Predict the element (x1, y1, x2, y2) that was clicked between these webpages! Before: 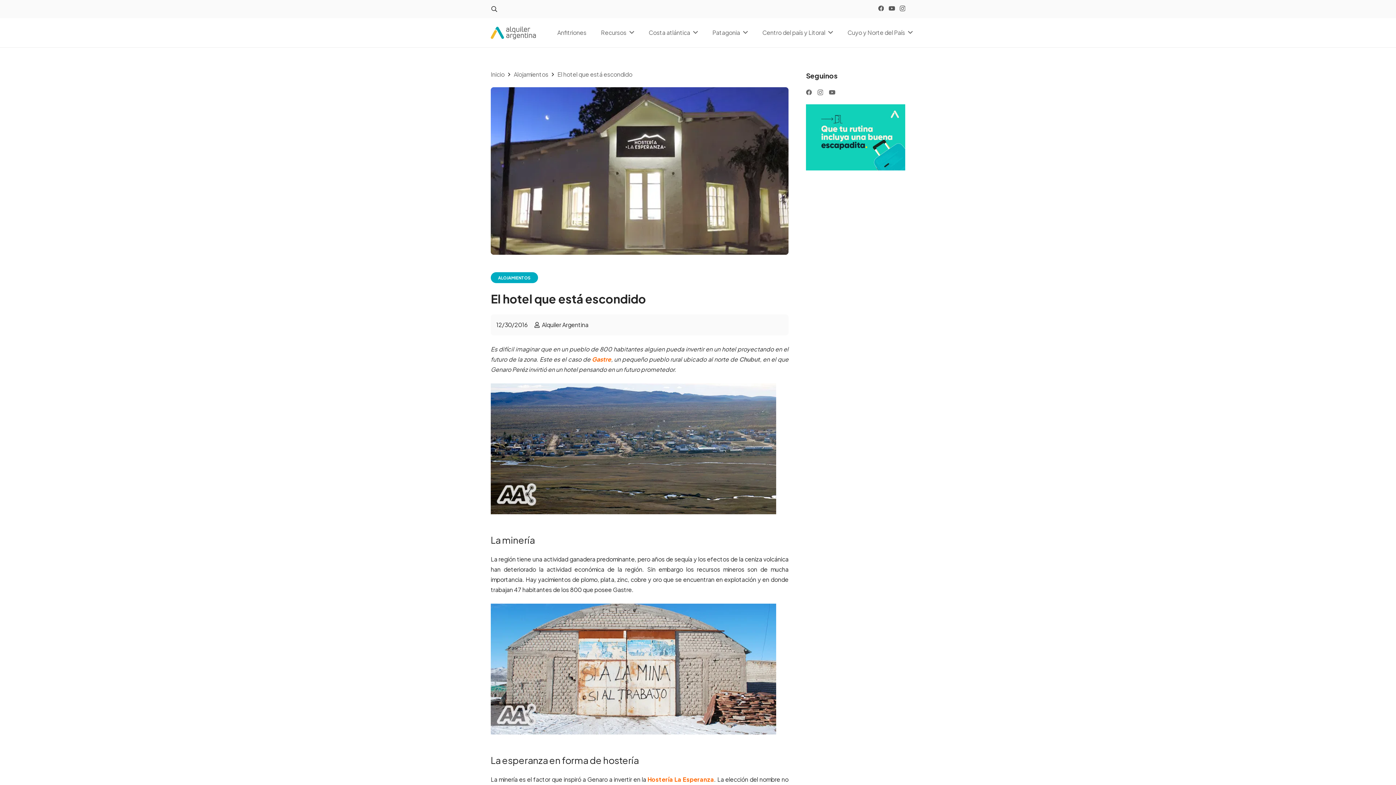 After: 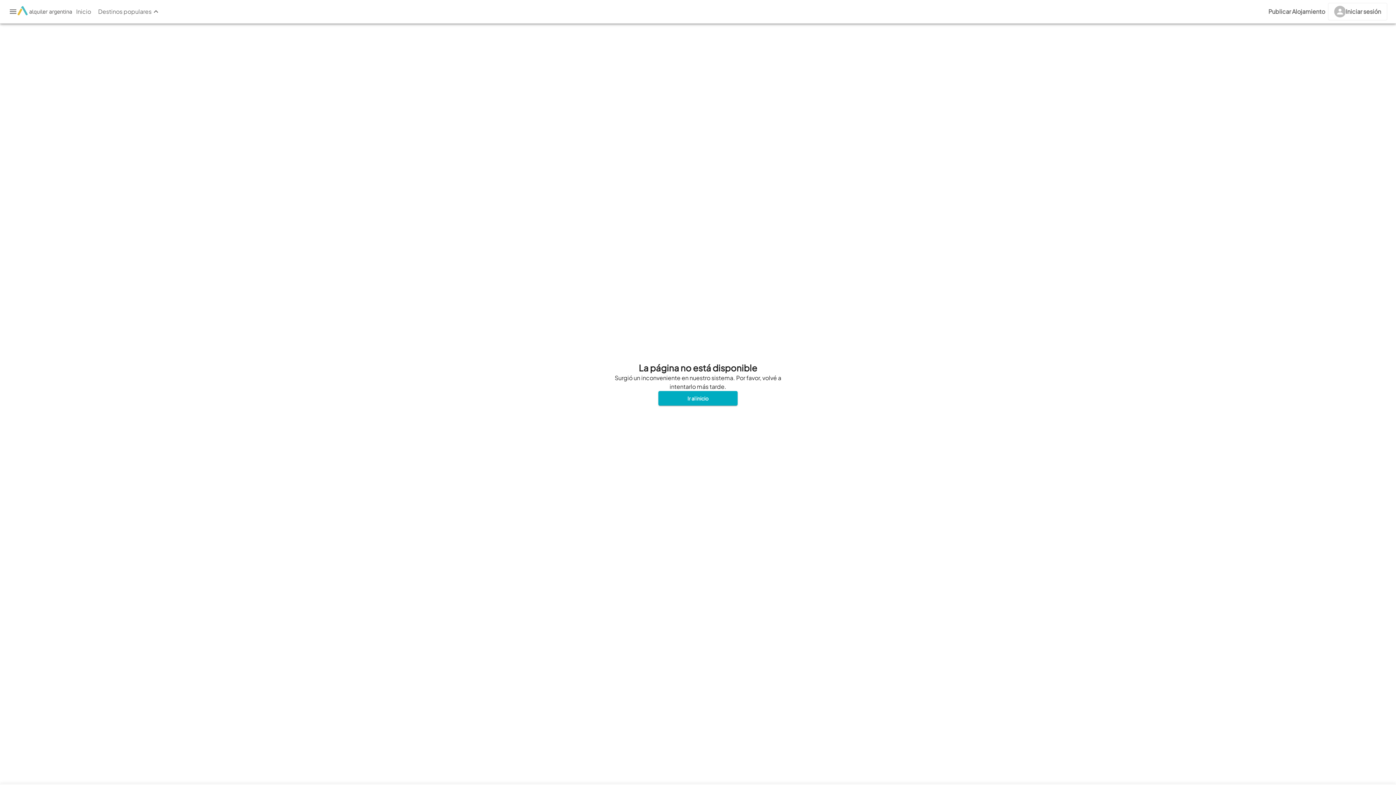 Action: bbox: (739, 355, 760, 363) label: Chubut